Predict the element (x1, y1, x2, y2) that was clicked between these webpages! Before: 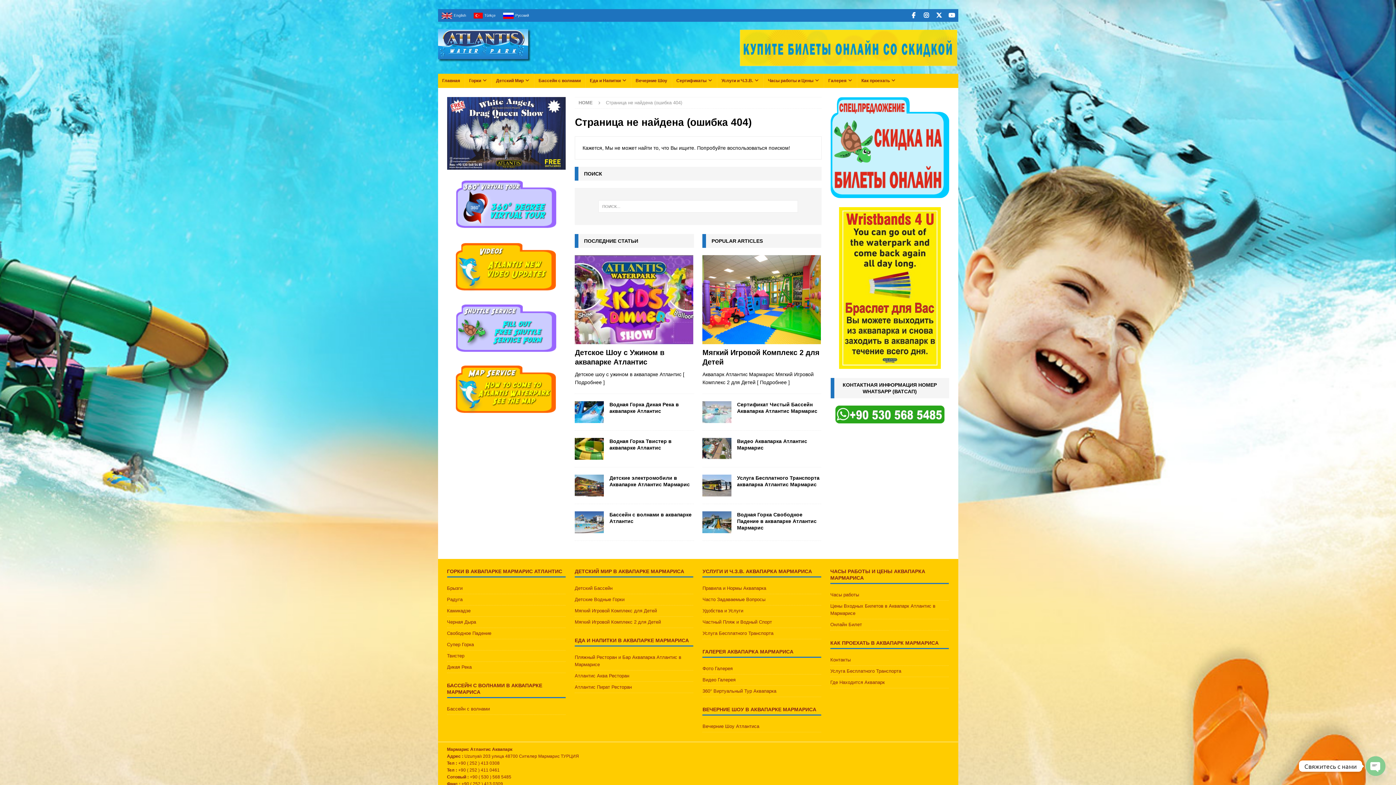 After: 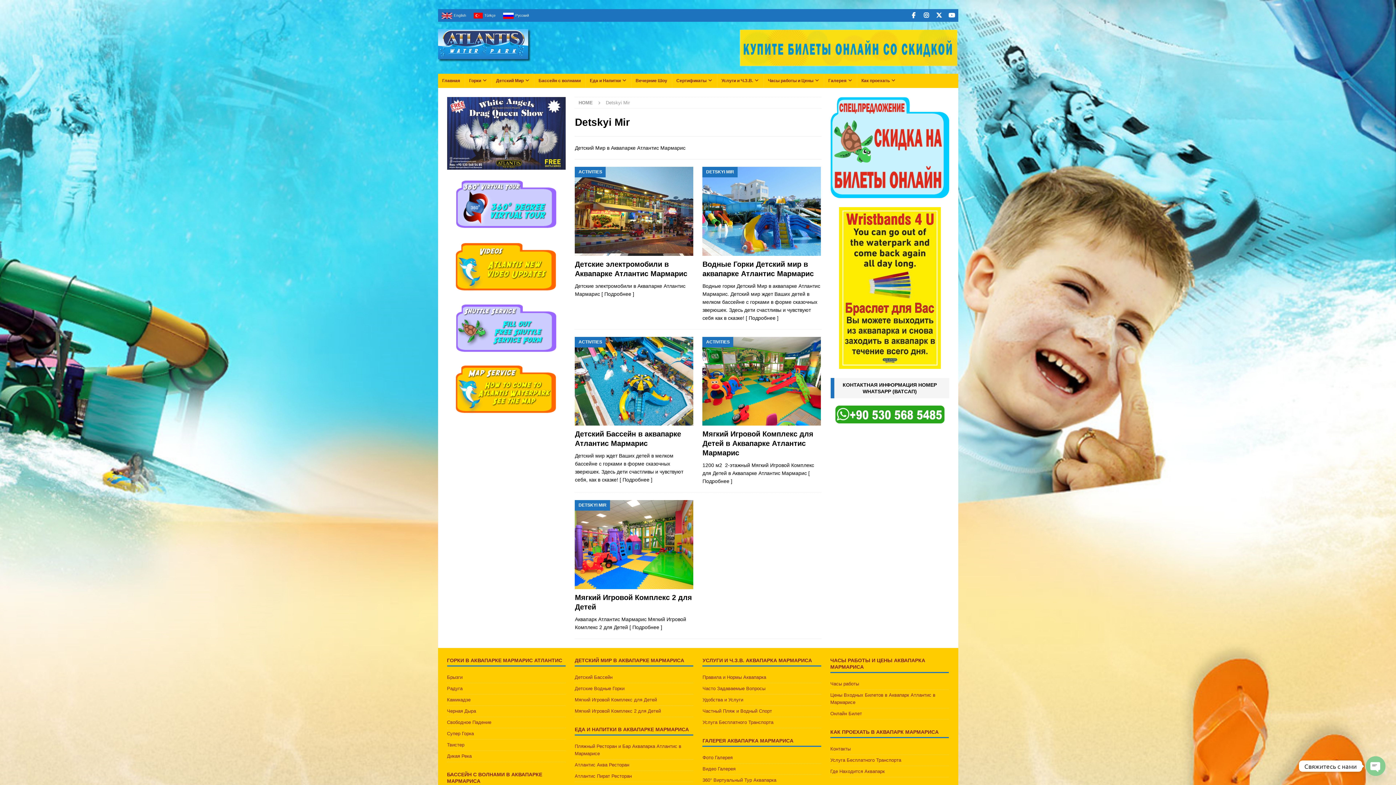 Action: bbox: (491, 73, 534, 88) label: Детский Мир